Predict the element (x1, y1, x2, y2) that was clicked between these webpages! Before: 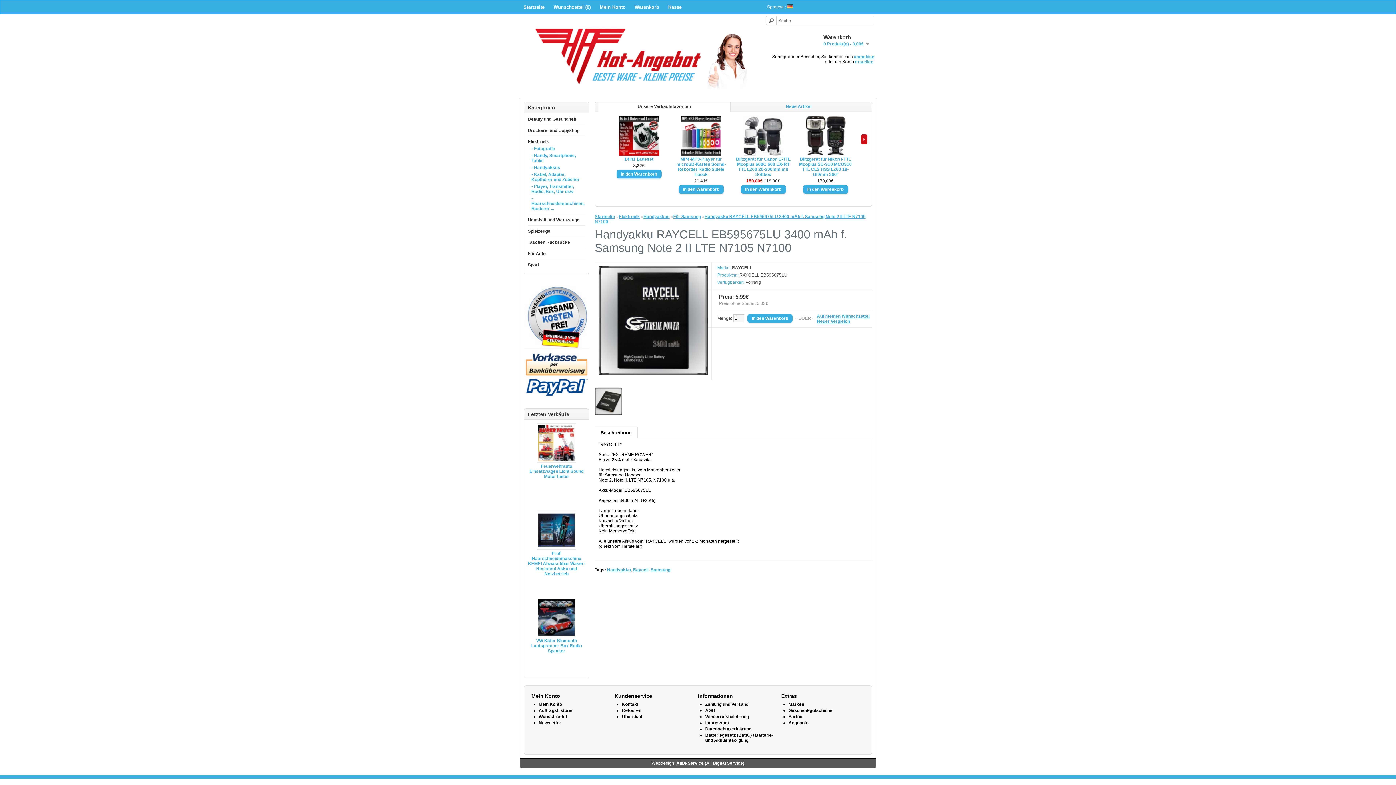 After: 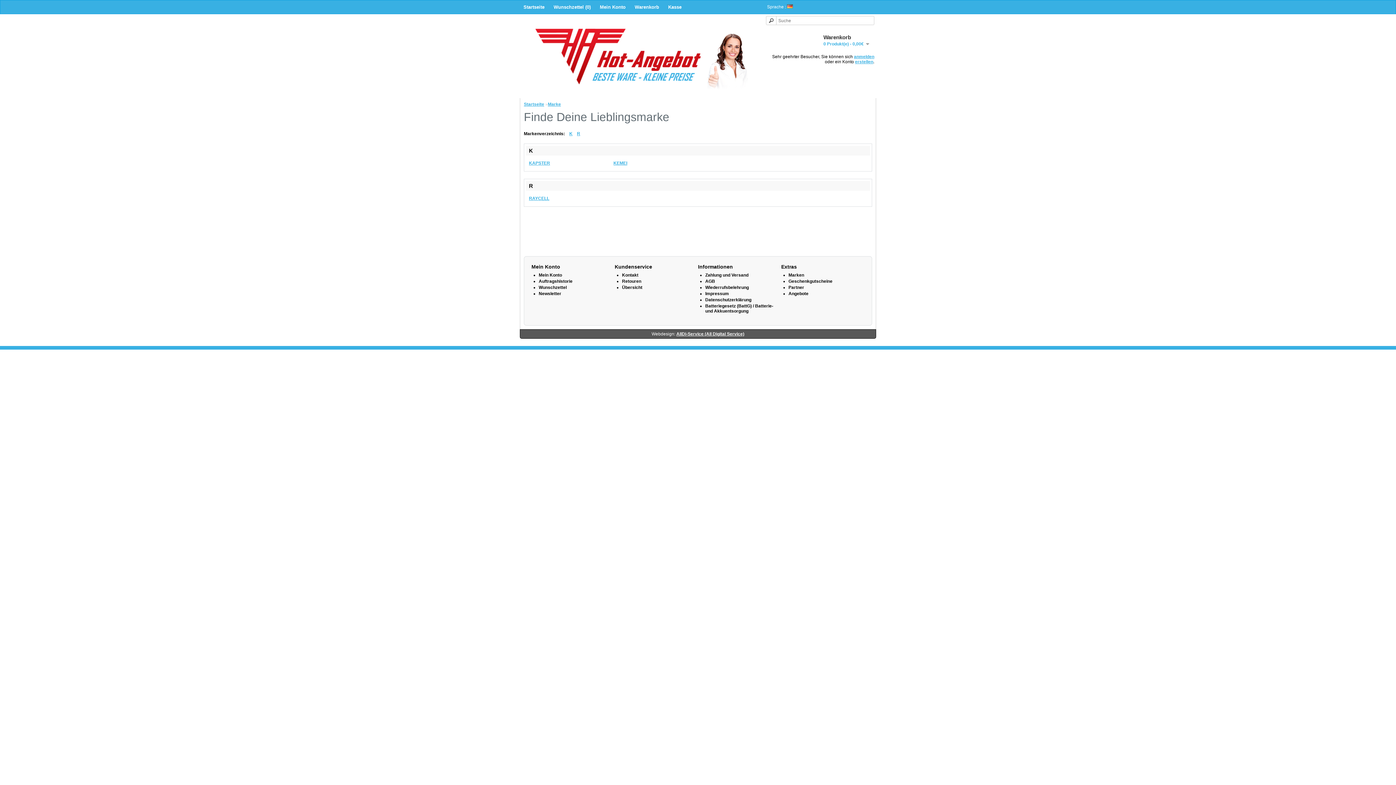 Action: label: Marken bbox: (788, 702, 804, 707)